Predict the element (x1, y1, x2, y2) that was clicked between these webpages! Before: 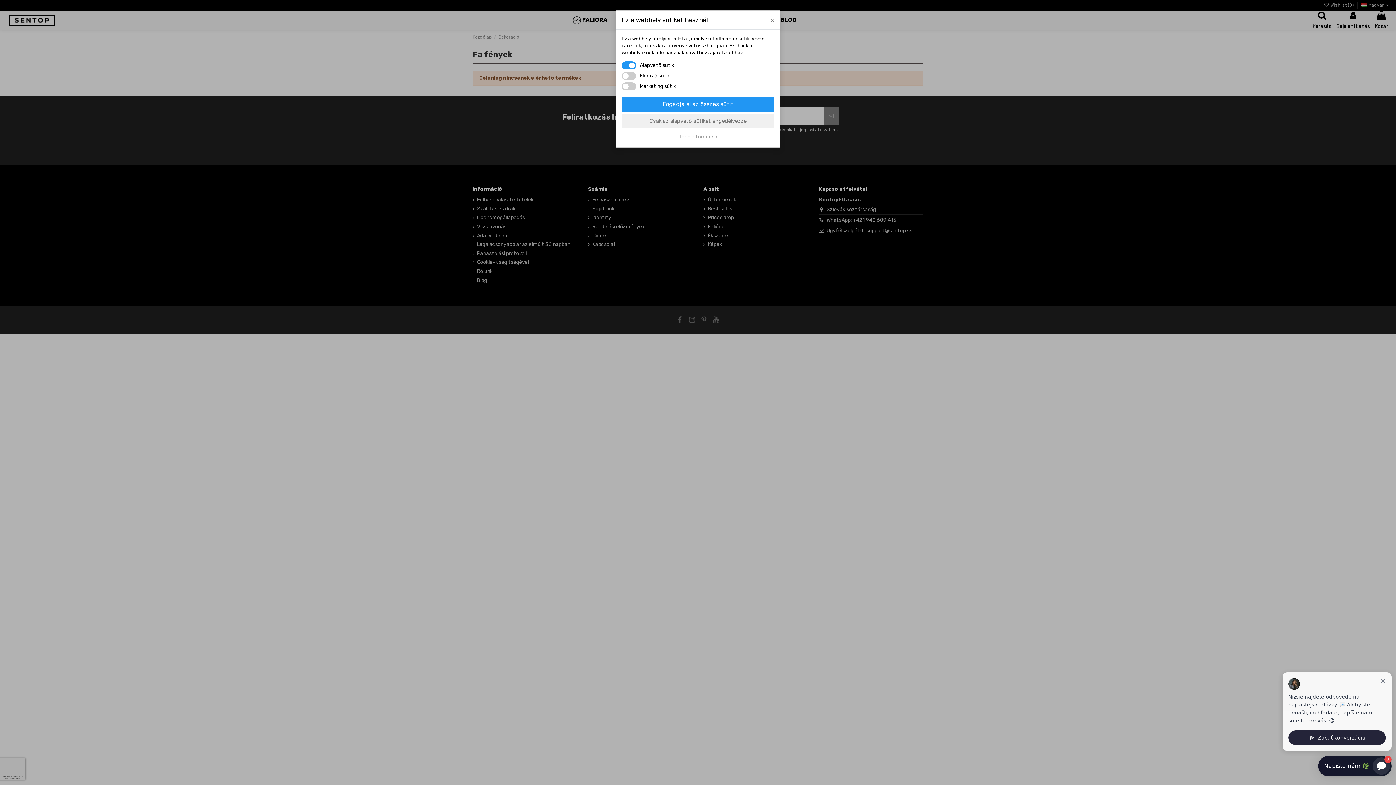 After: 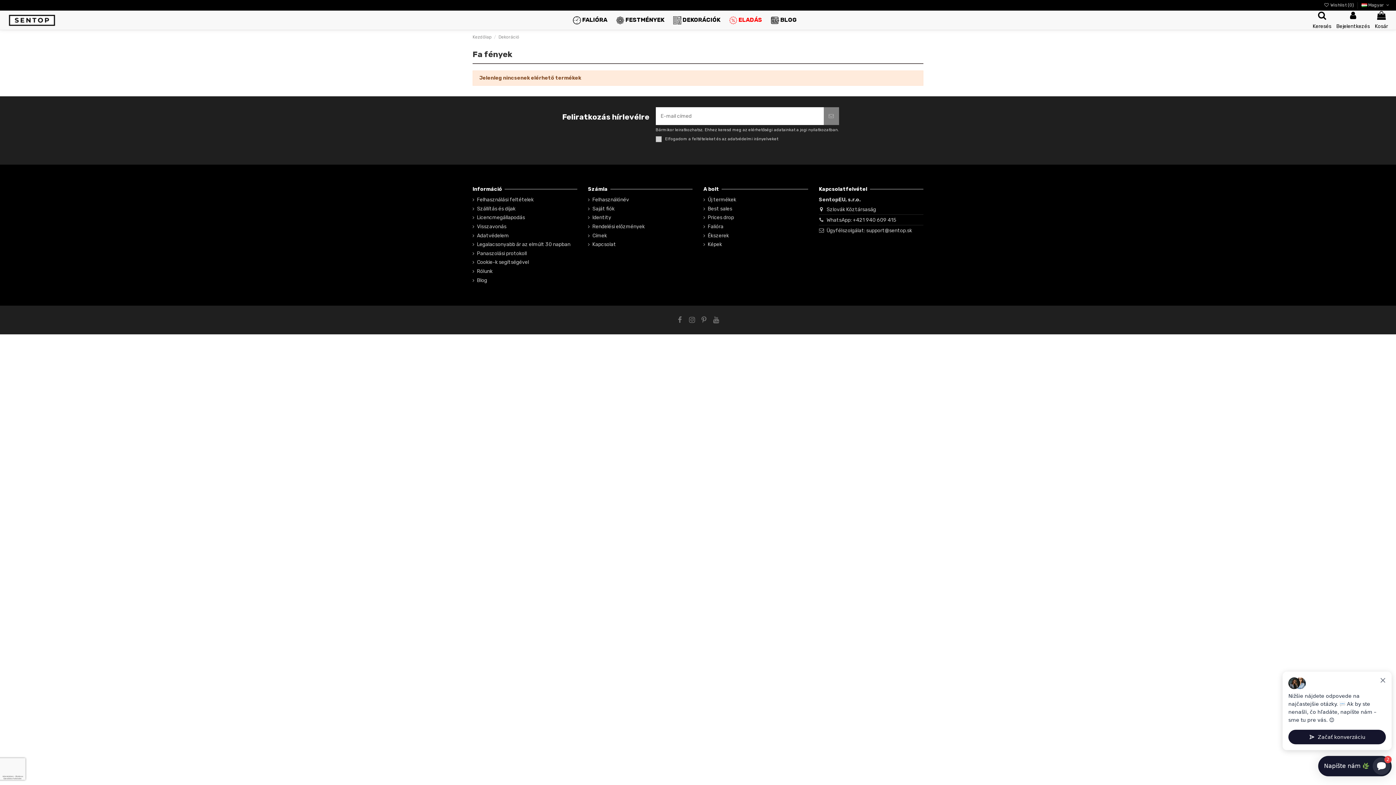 Action: bbox: (621, 113, 774, 128) label: Csak az alapvető sütiket engedélyezze